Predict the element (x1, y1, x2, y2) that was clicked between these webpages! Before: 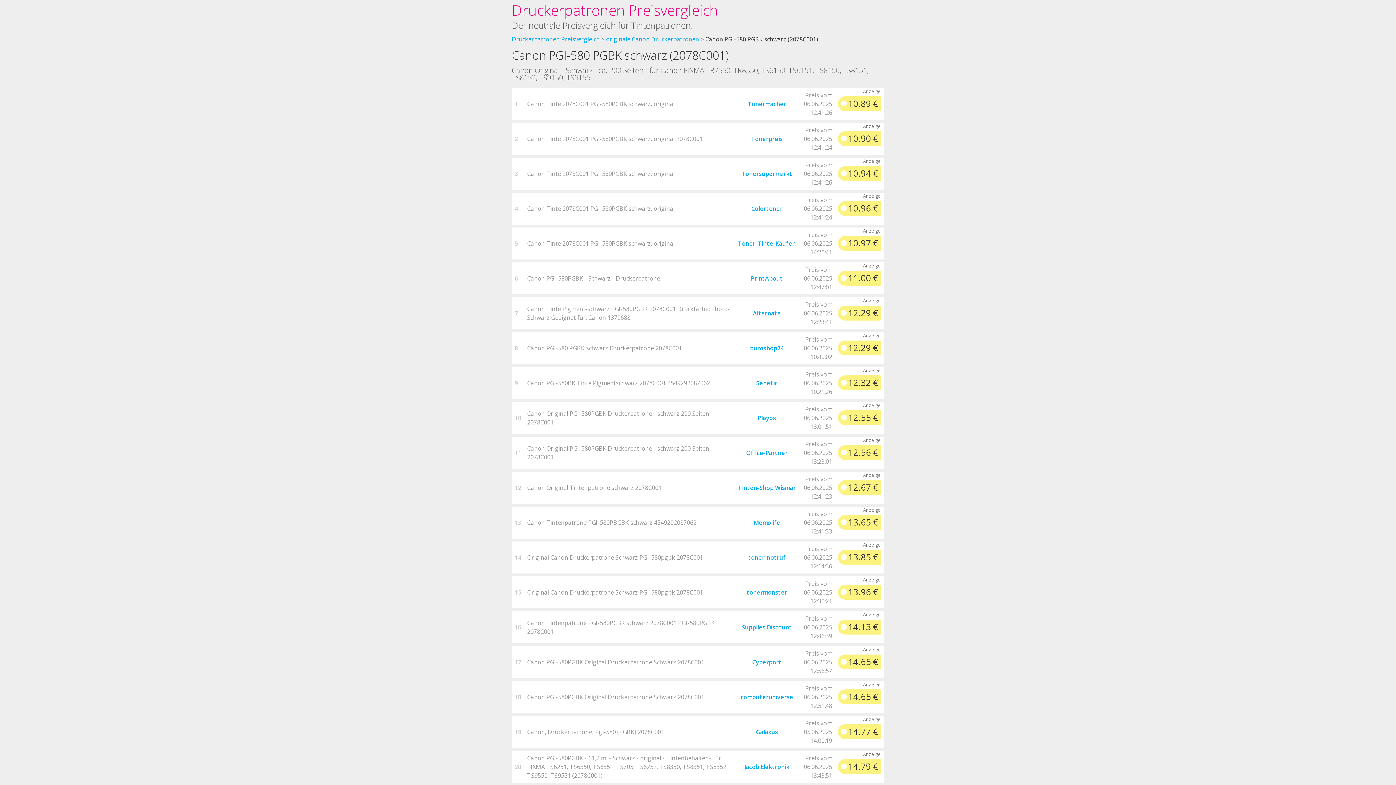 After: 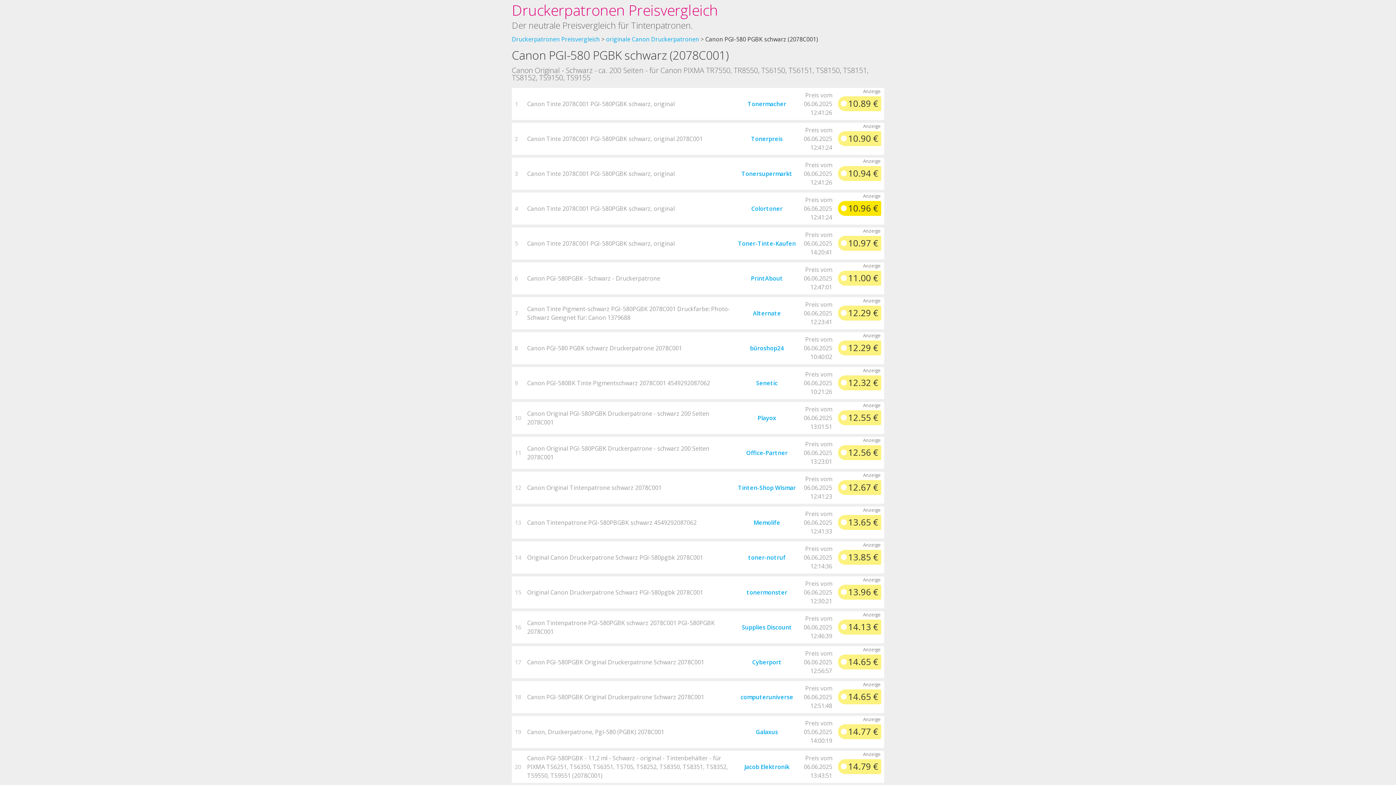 Action: label: 10.96 € bbox: (838, 201, 881, 215)